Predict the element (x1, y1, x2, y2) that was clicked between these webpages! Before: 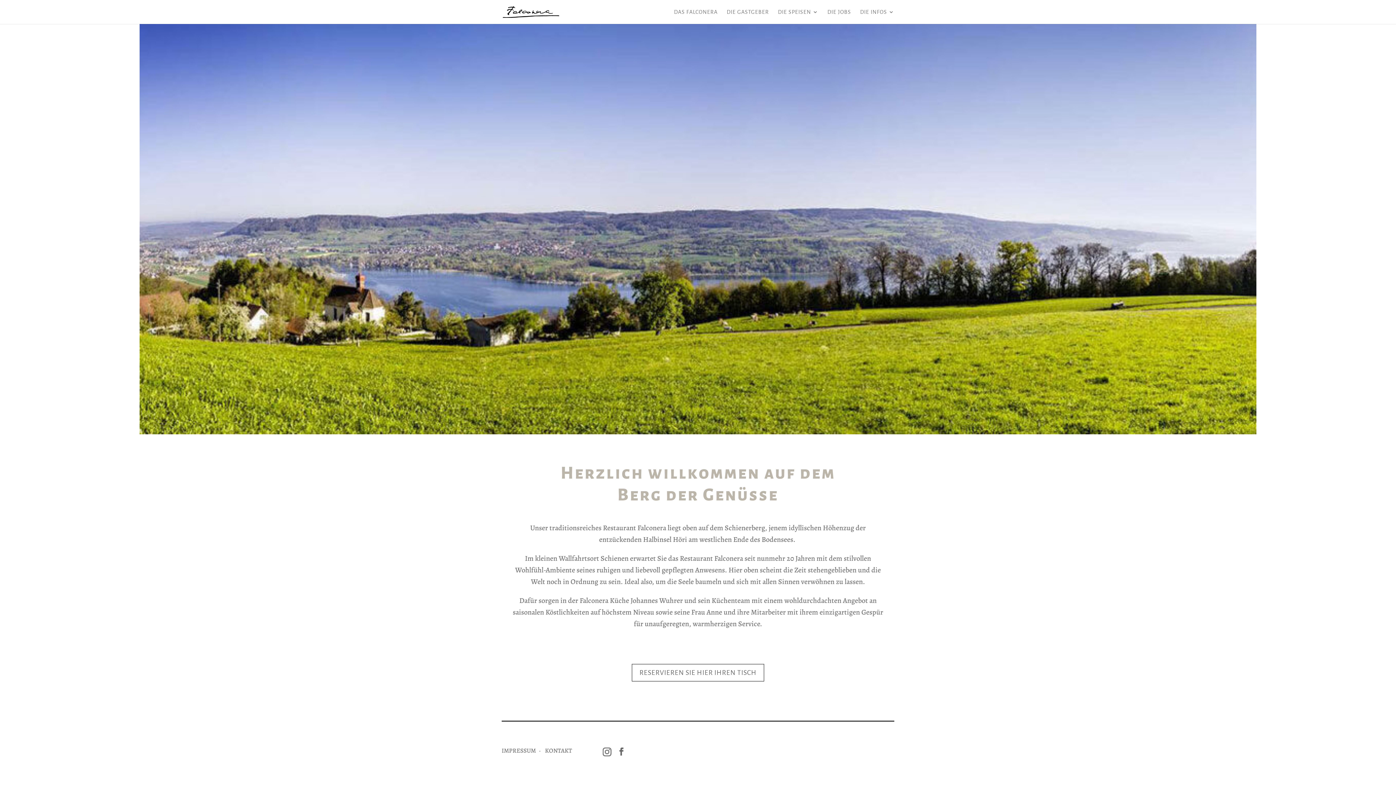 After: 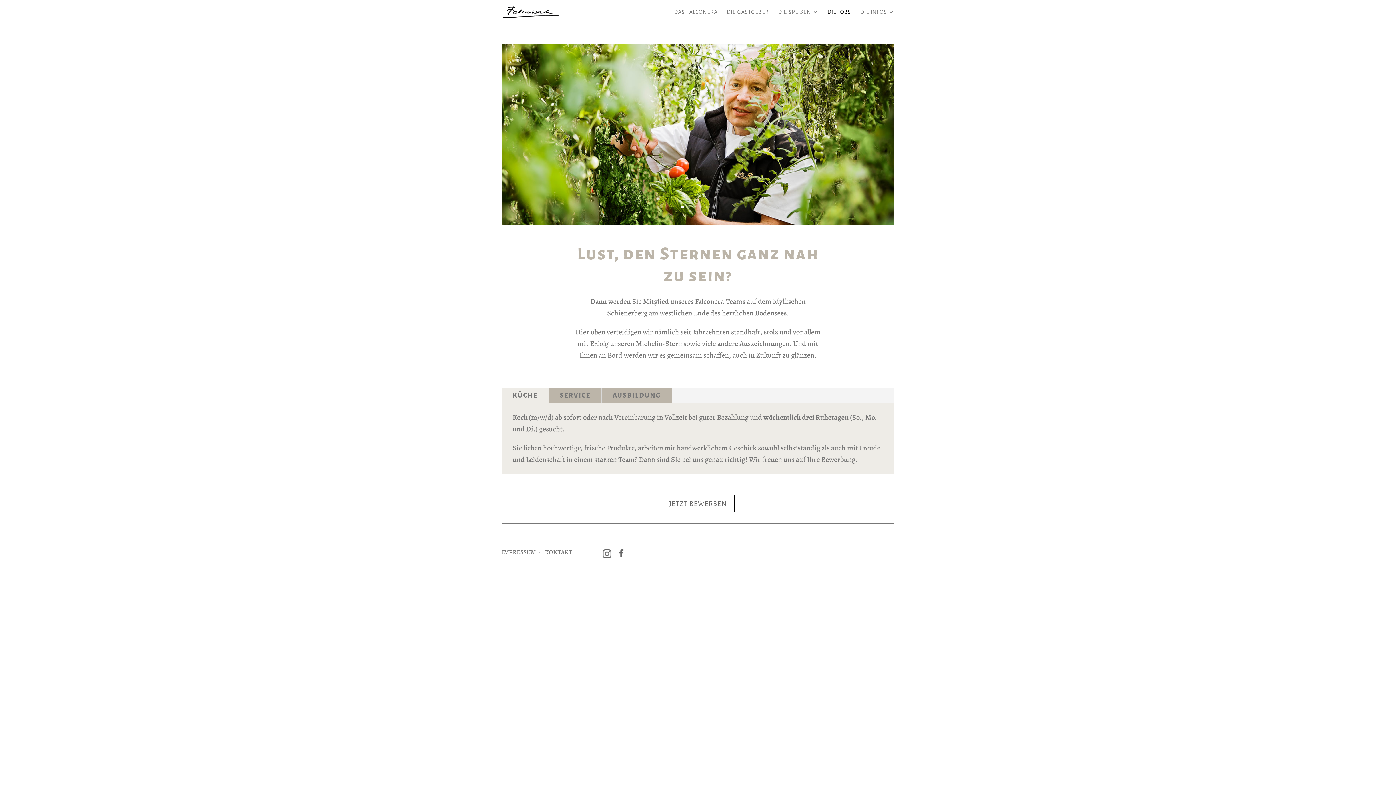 Action: bbox: (827, 9, 851, 24) label: DIE JOBS